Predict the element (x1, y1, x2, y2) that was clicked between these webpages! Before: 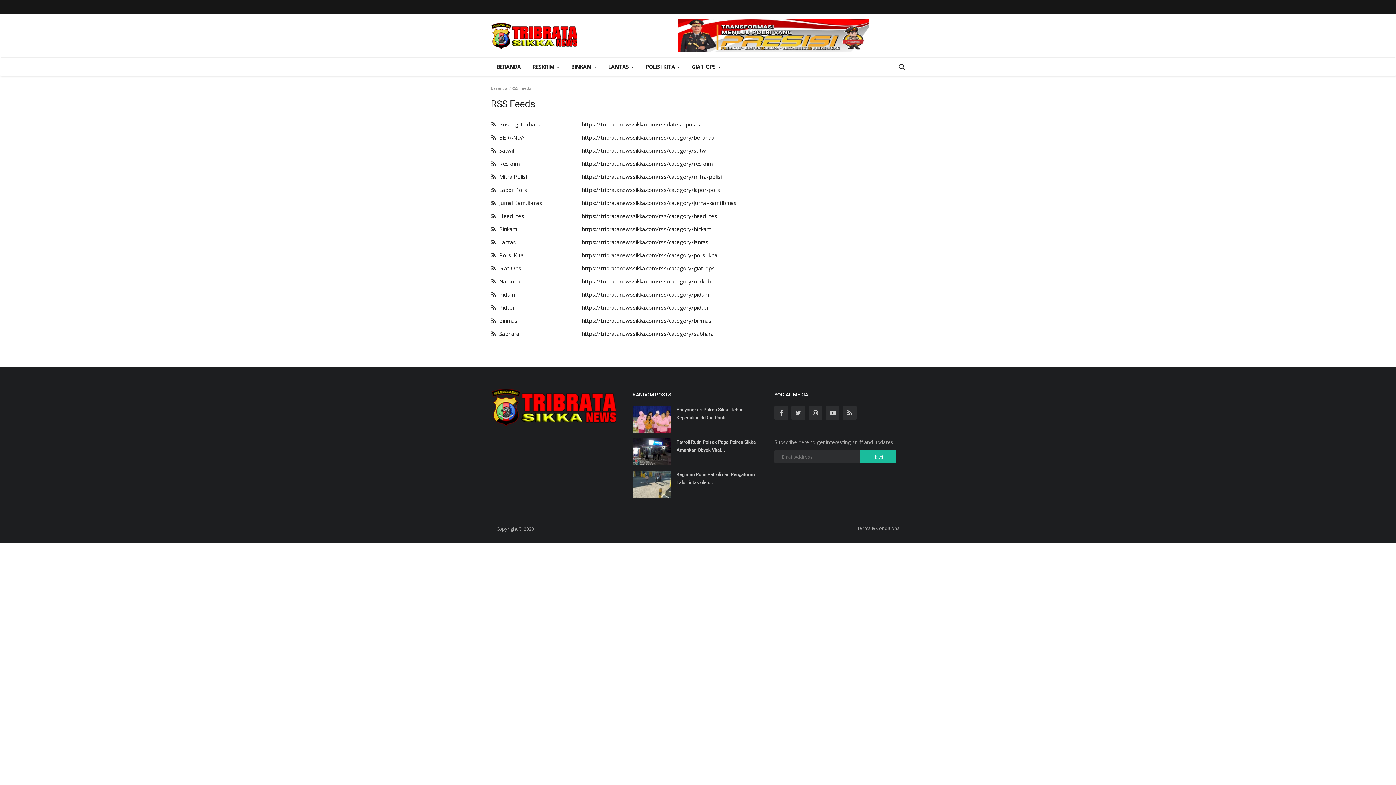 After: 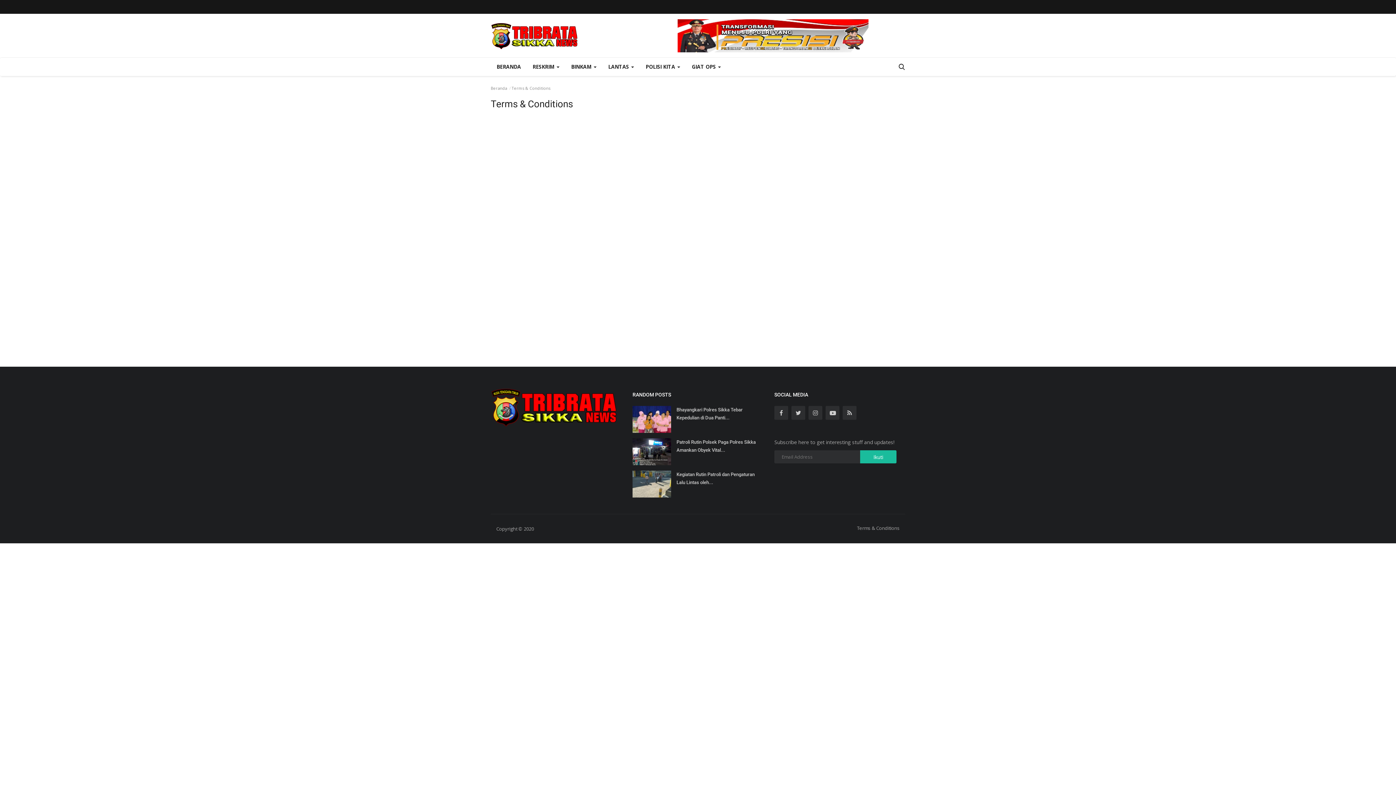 Action: label: Terms & Conditions bbox: (857, 525, 900, 531)